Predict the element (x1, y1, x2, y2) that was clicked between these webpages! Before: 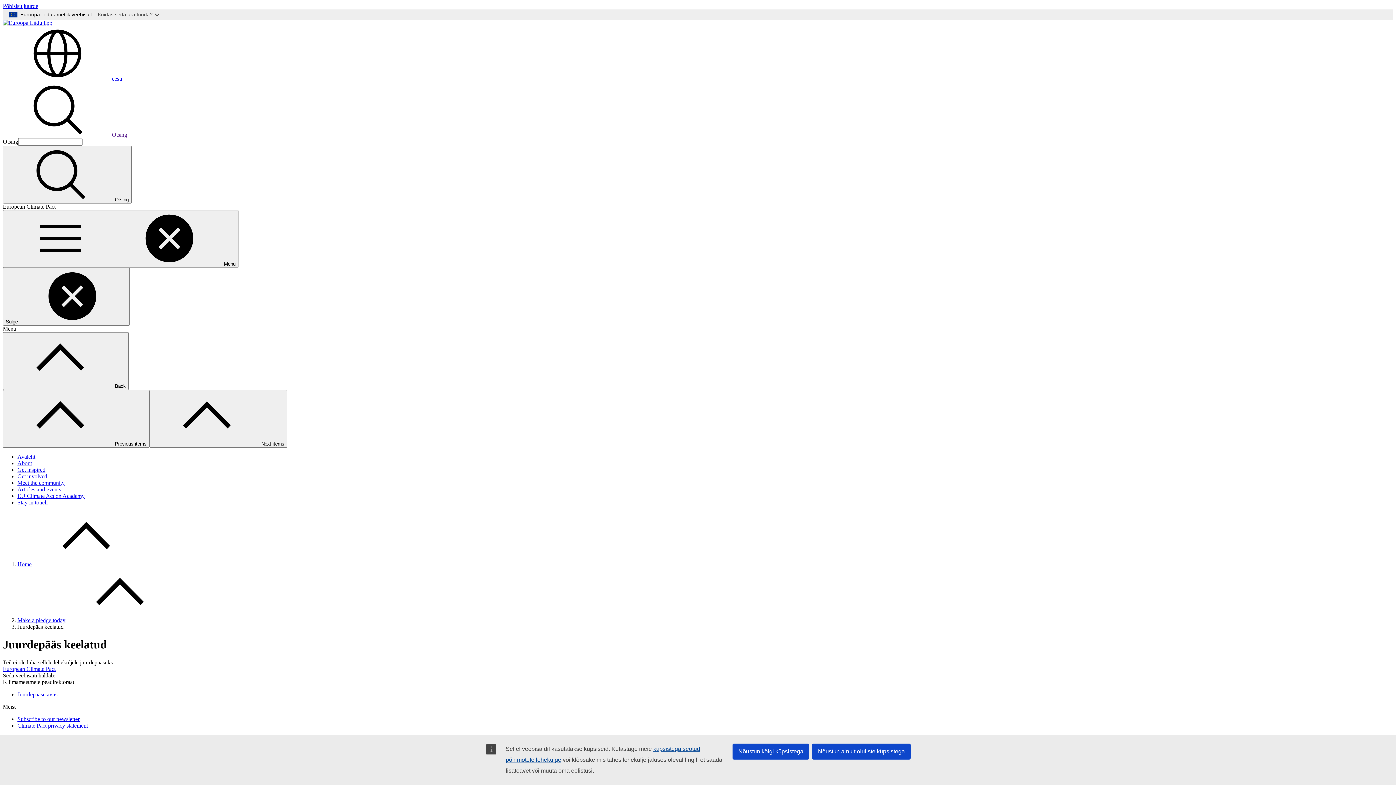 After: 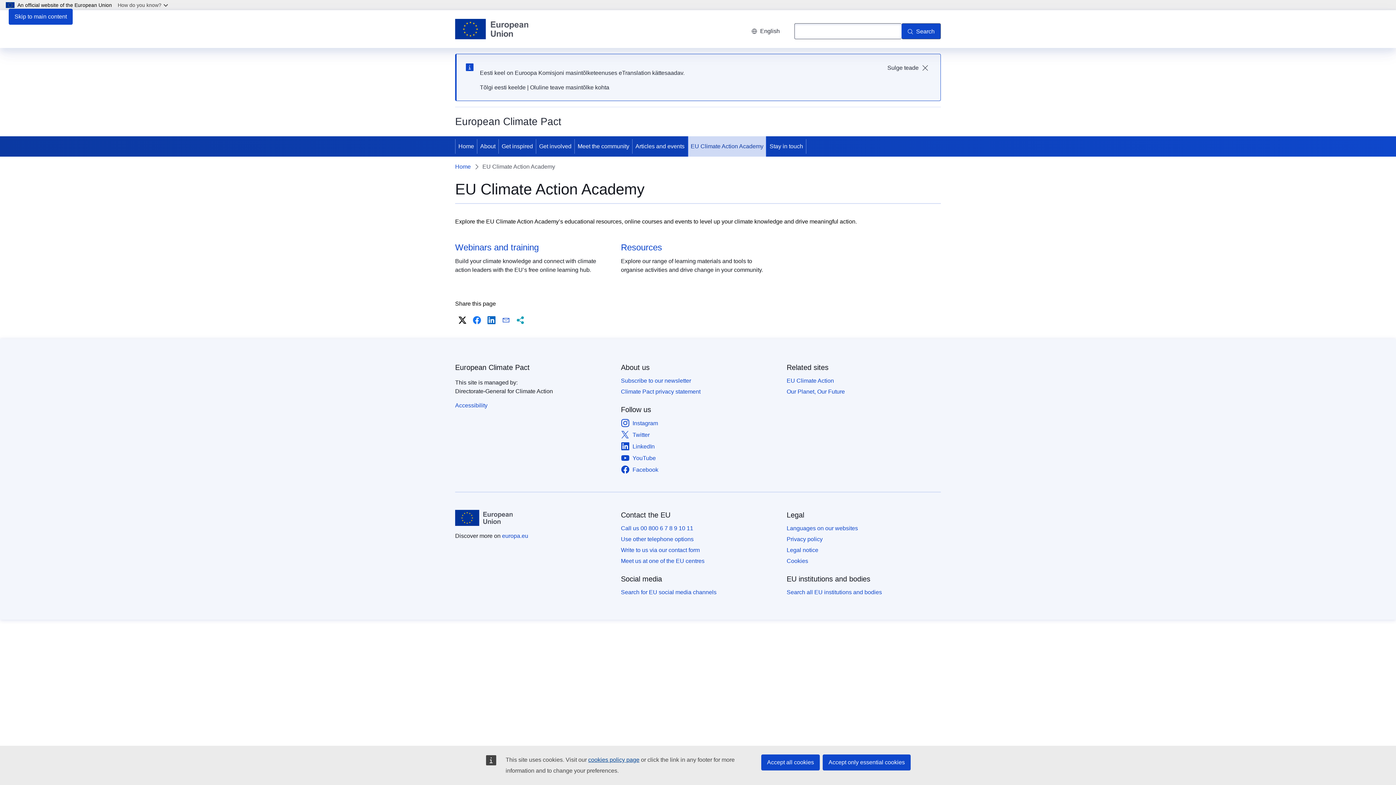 Action: bbox: (17, 493, 84, 499) label: EU Climate Action Academy